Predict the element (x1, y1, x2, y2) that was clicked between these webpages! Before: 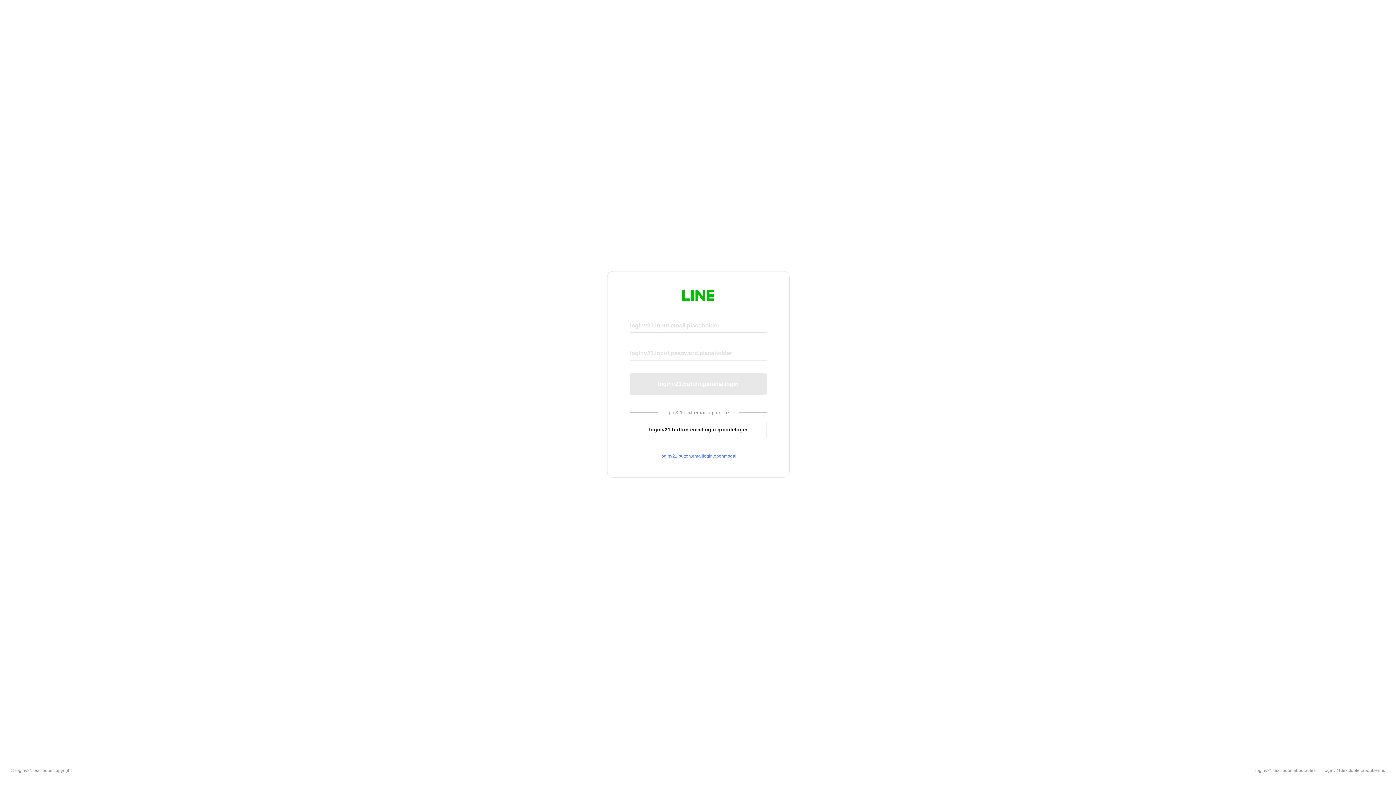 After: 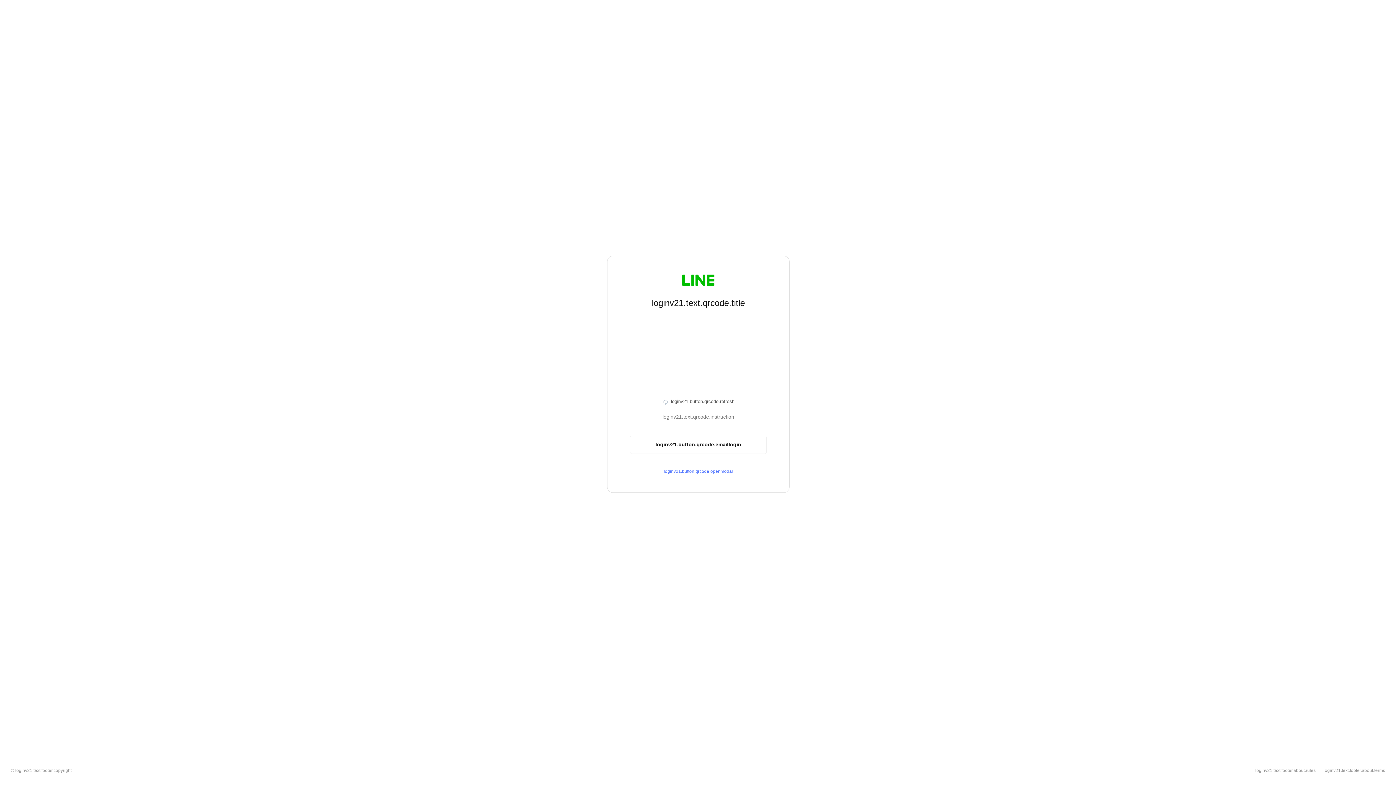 Action: bbox: (630, 420, 766, 439) label: loginv21.button.emaillogin.qrcodelogin